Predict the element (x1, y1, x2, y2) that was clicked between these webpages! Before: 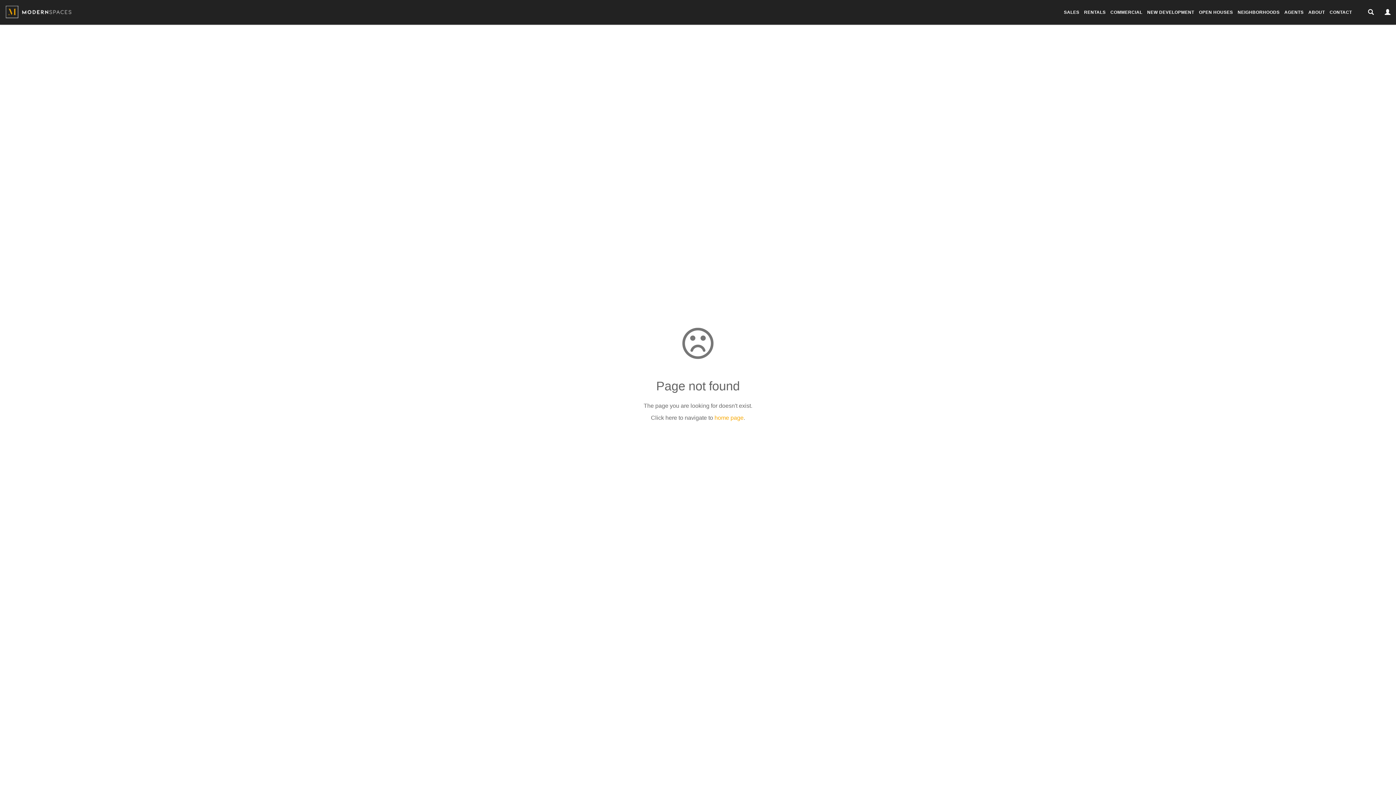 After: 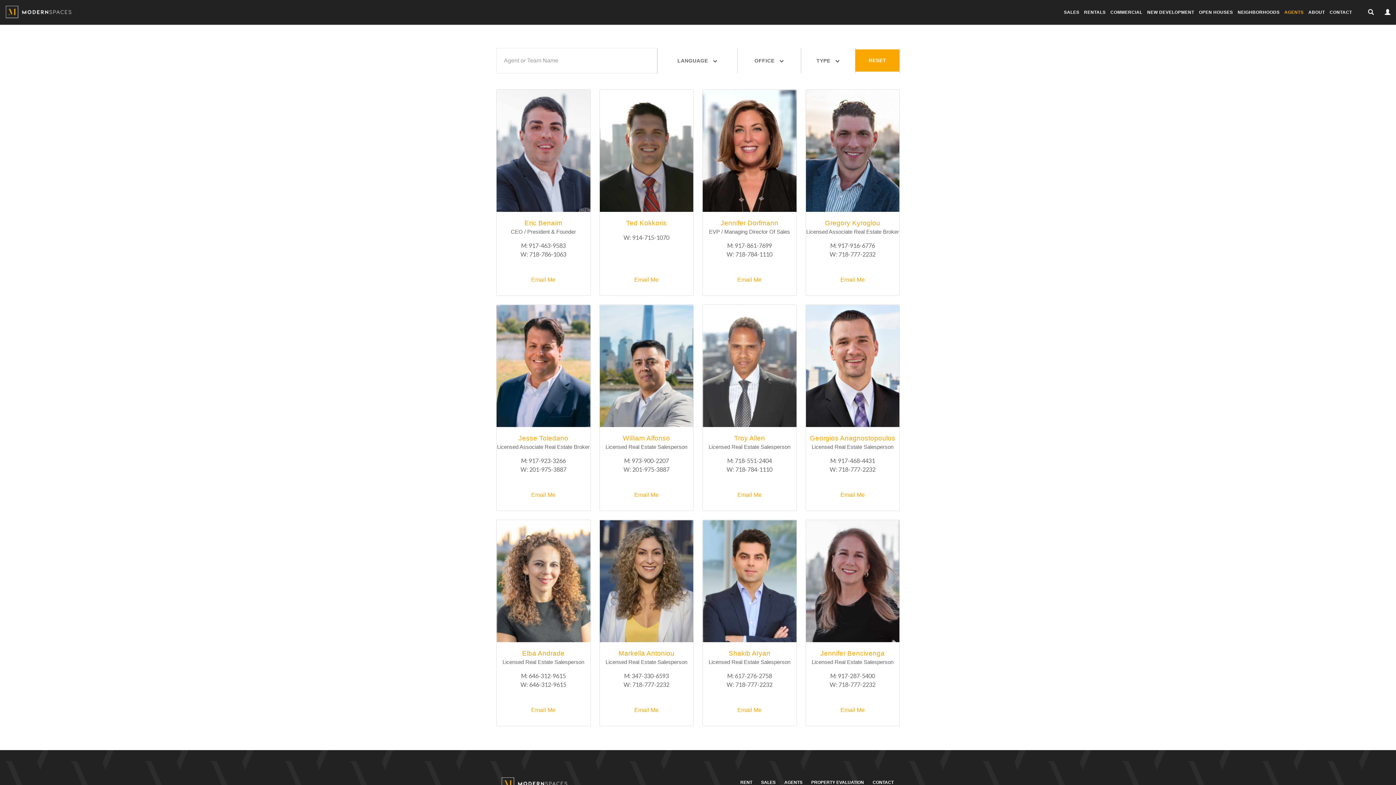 Action: label: AGENTS bbox: (1284, 9, 1308, 14)